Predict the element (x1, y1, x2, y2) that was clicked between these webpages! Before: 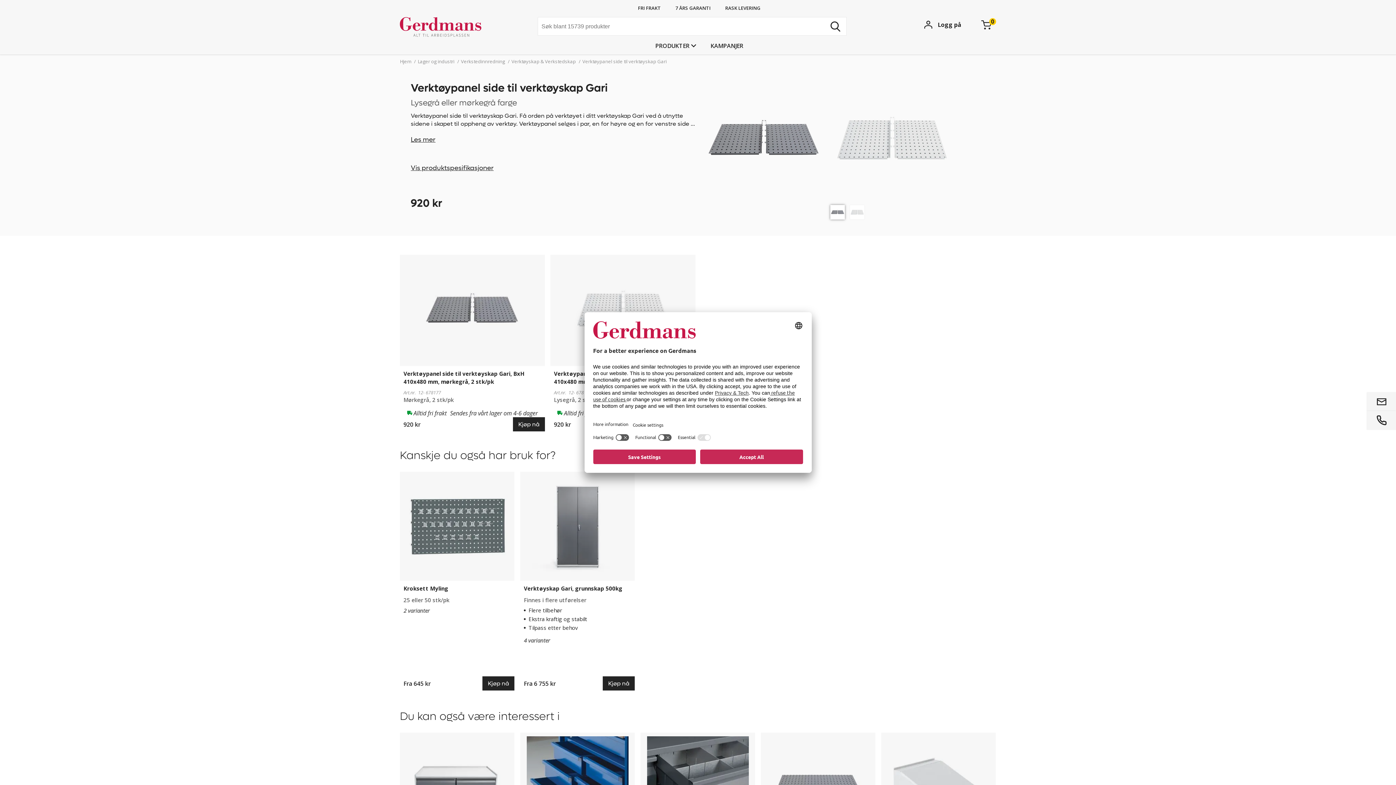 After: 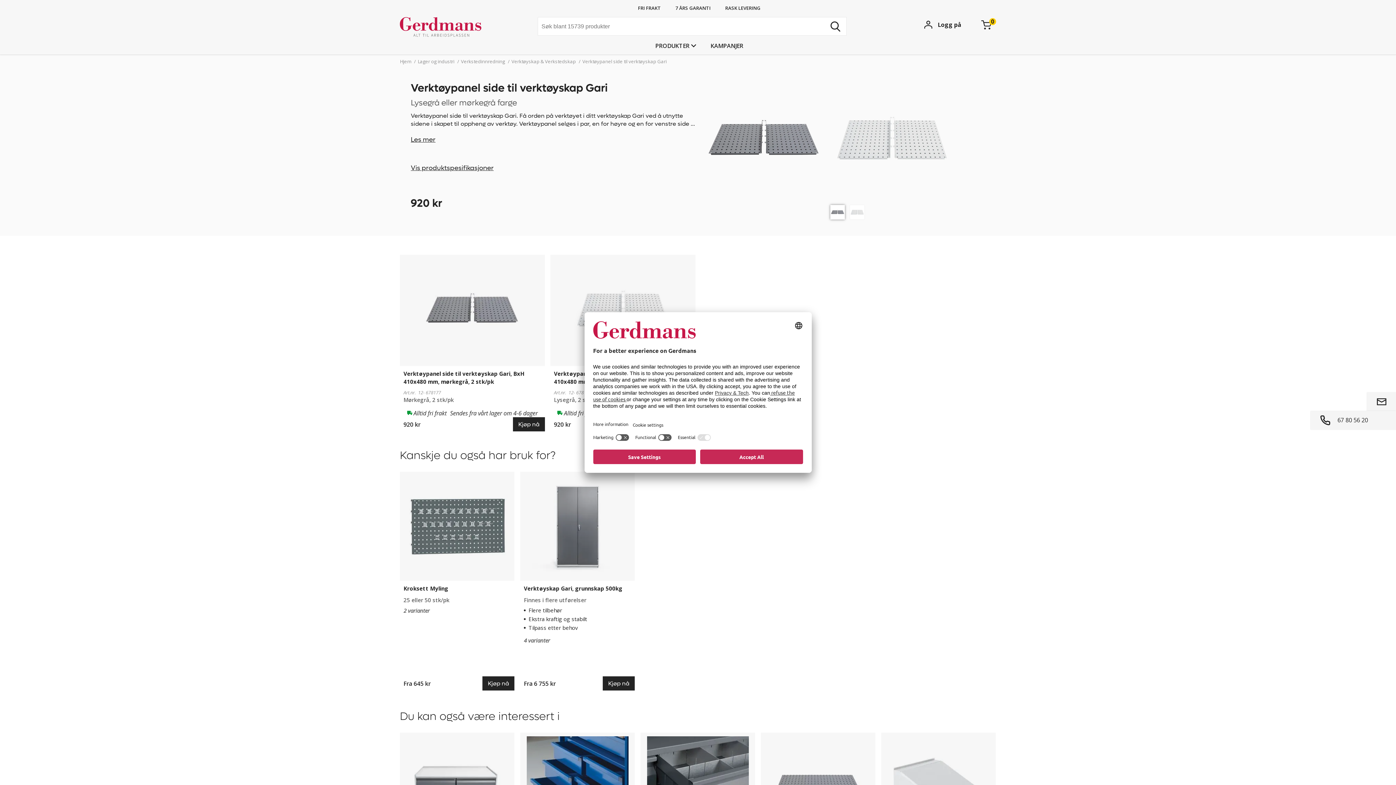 Action: bbox: (1377, 415, 1386, 425)